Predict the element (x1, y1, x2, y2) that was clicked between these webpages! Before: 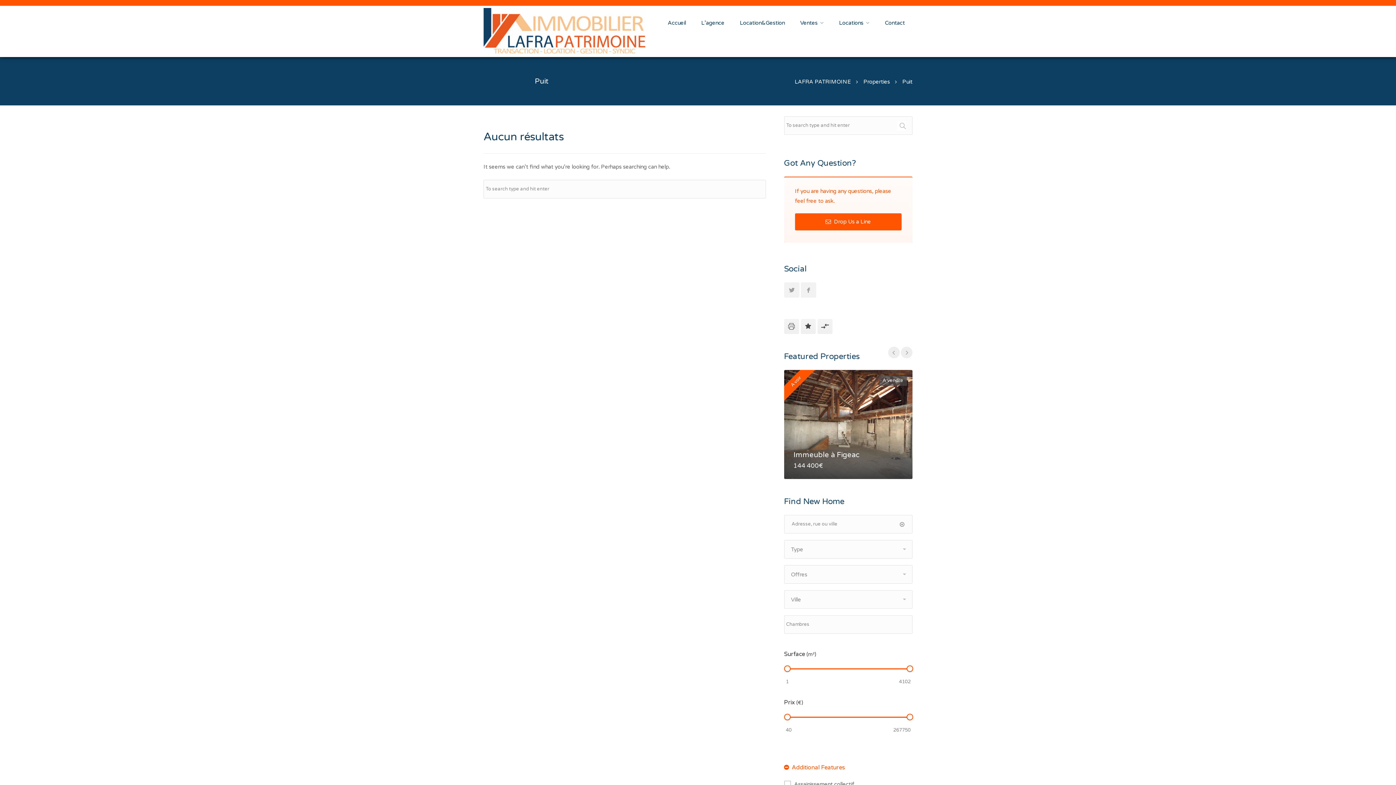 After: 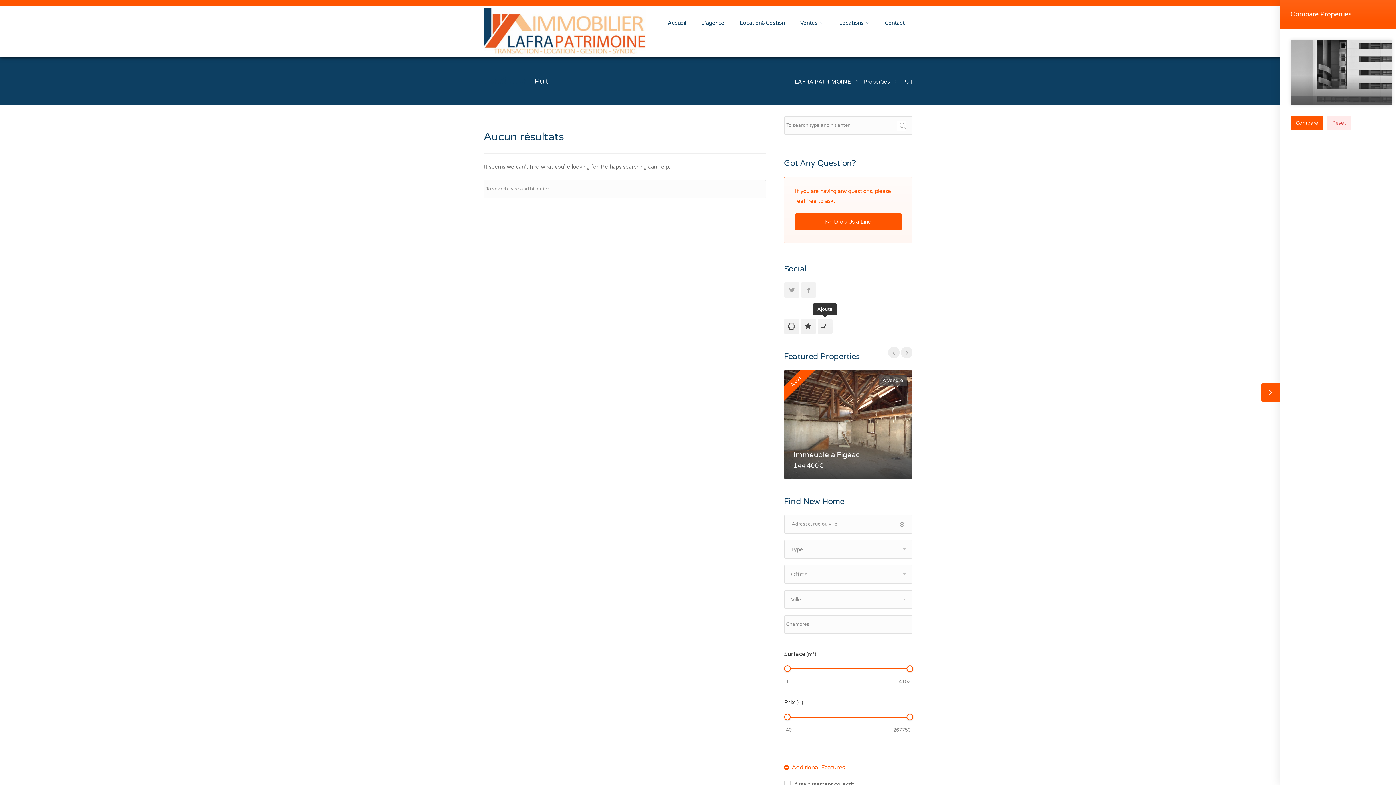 Action: bbox: (817, 319, 832, 334)